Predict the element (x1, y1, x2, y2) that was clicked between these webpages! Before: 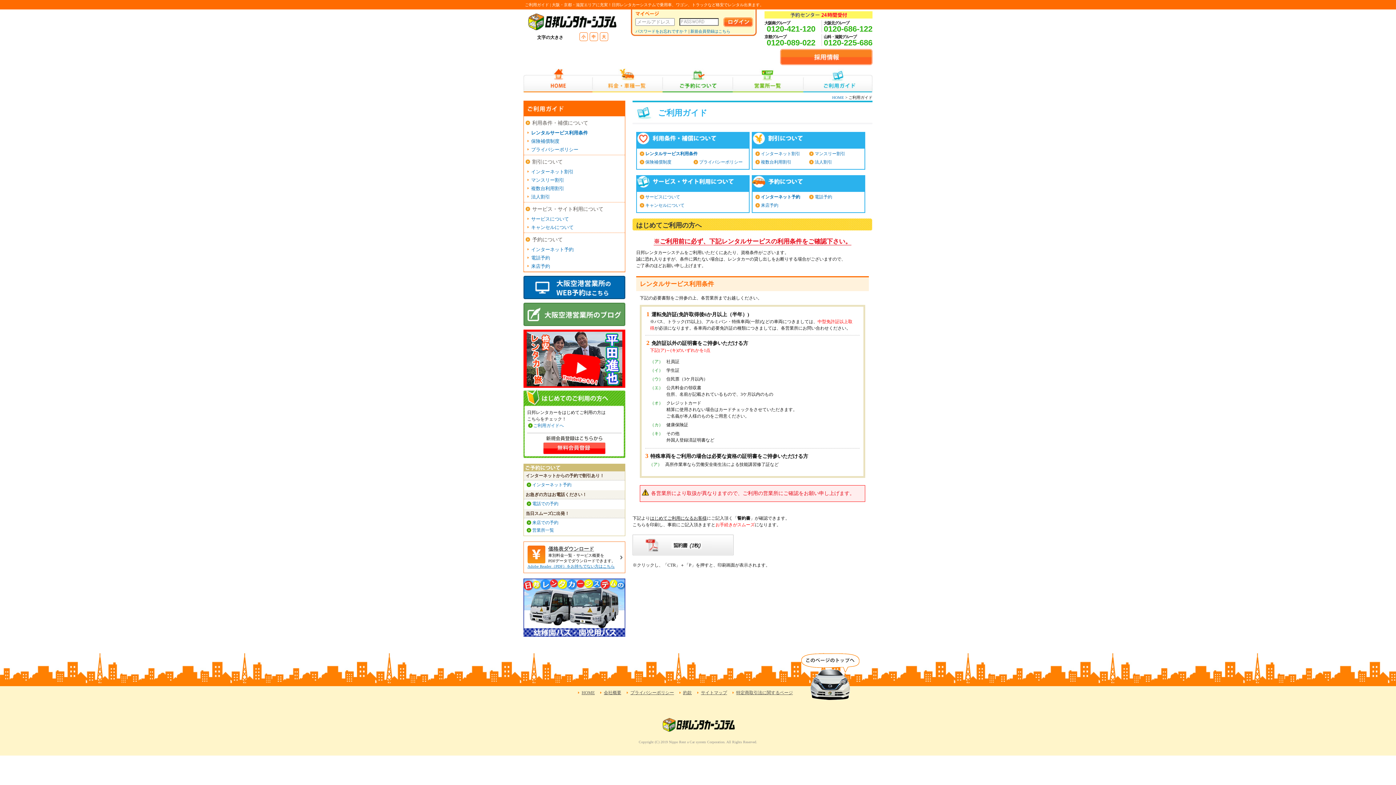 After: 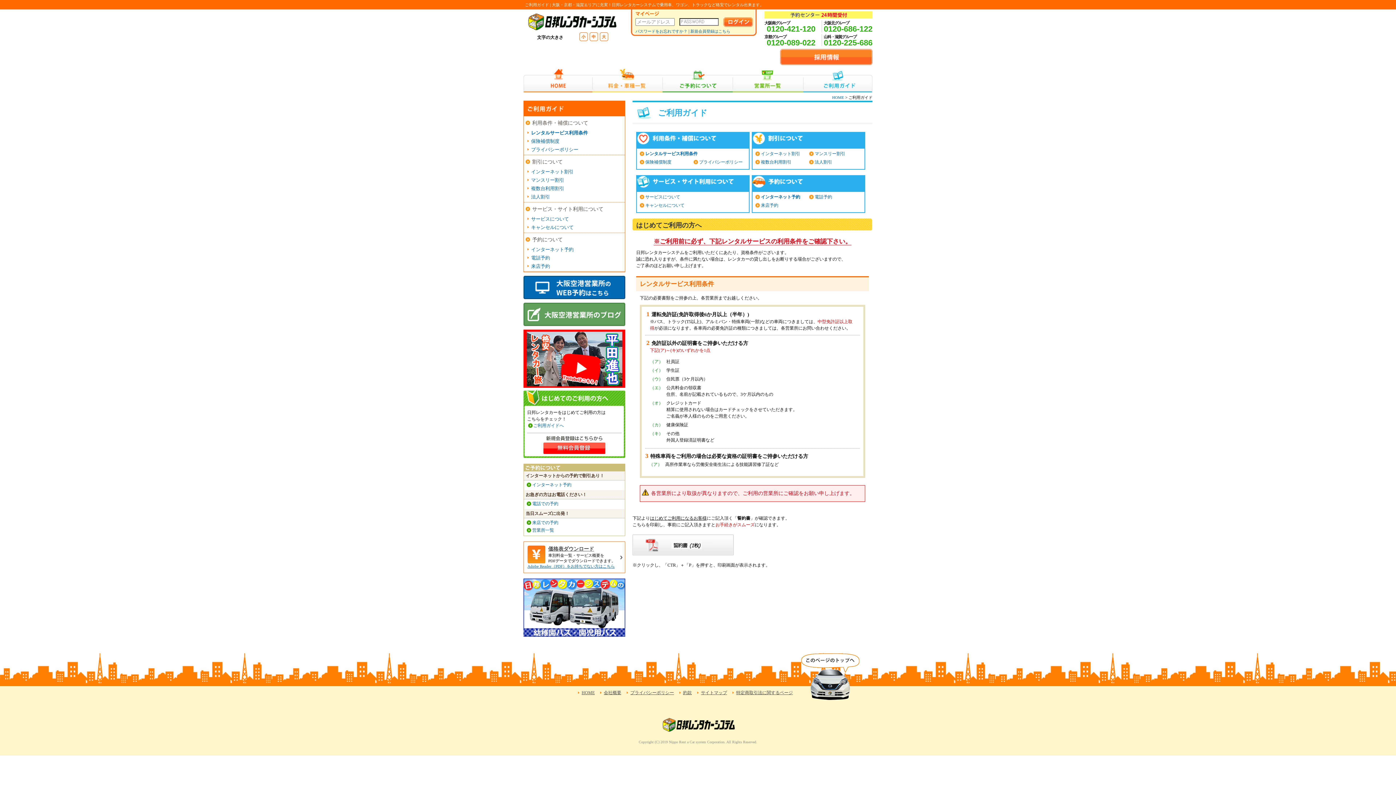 Action: bbox: (801, 696, 860, 701)